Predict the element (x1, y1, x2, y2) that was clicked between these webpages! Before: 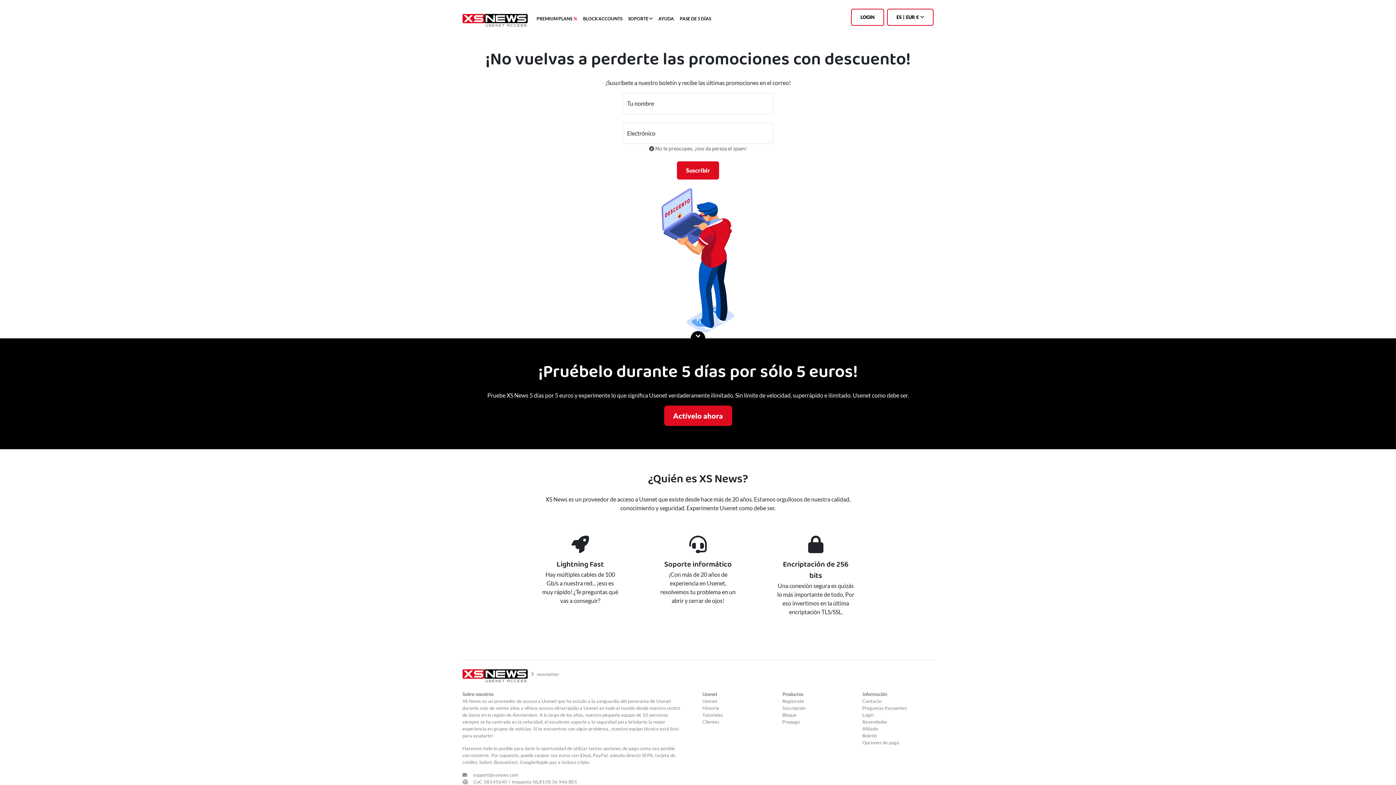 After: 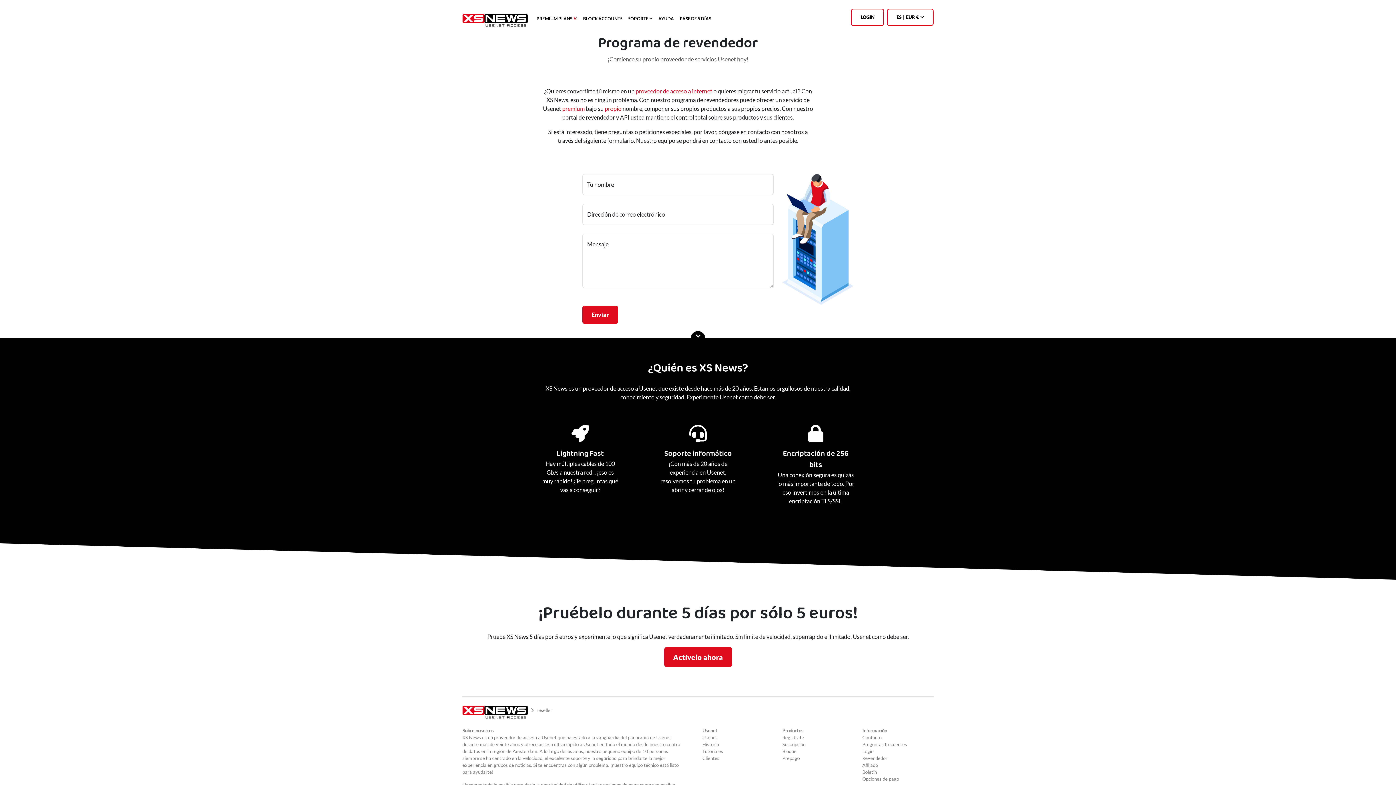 Action: label: Revendedor bbox: (862, 719, 887, 725)